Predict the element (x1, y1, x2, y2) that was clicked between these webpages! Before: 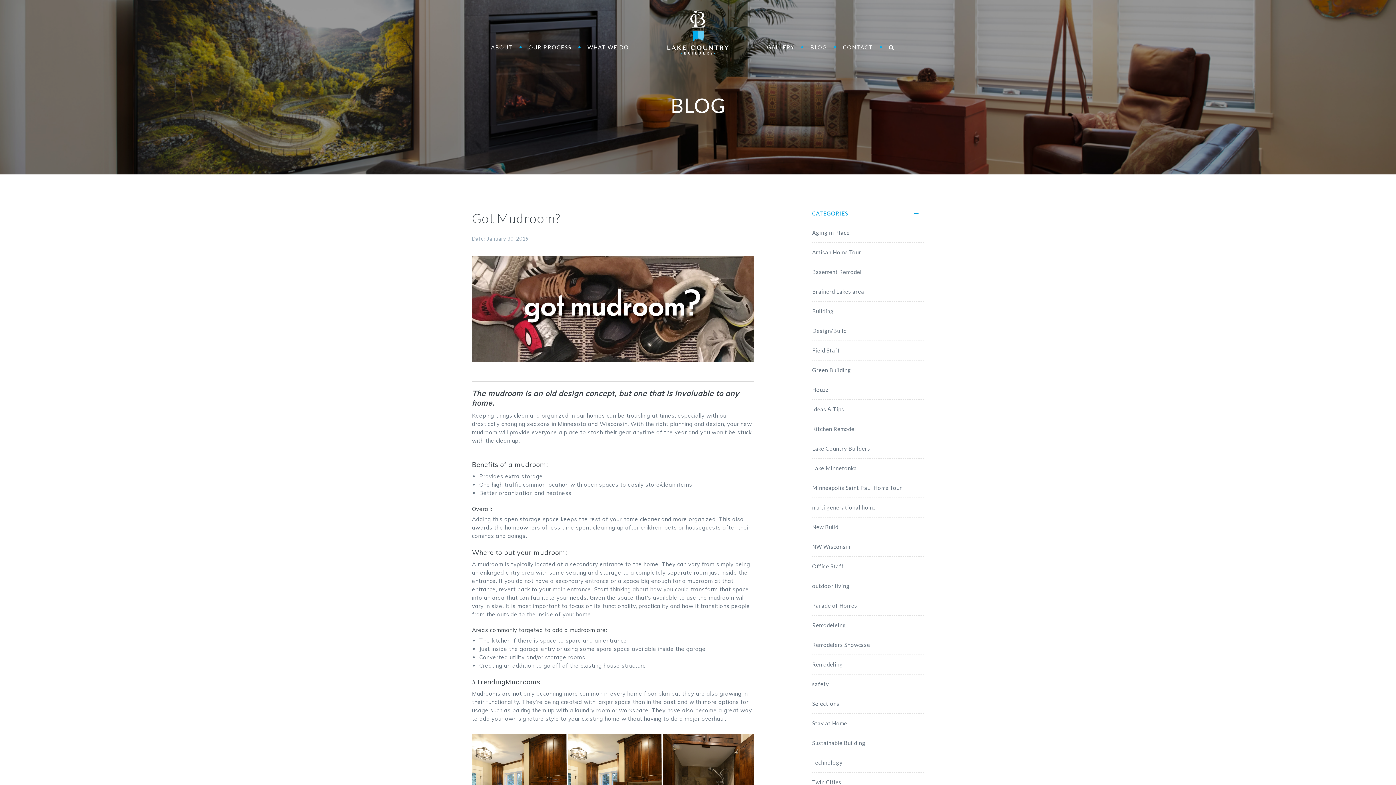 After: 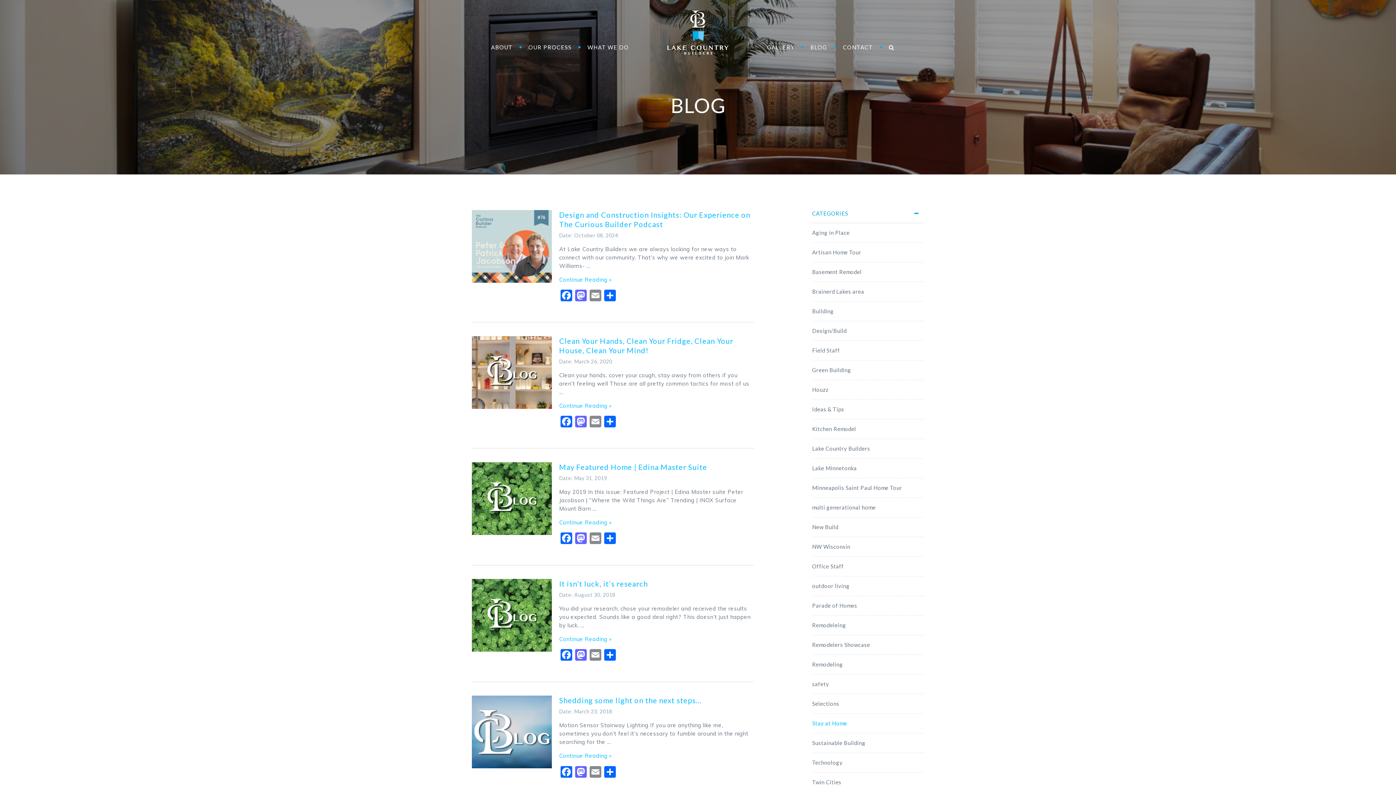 Action: bbox: (812, 720, 847, 726) label: Stay at Home